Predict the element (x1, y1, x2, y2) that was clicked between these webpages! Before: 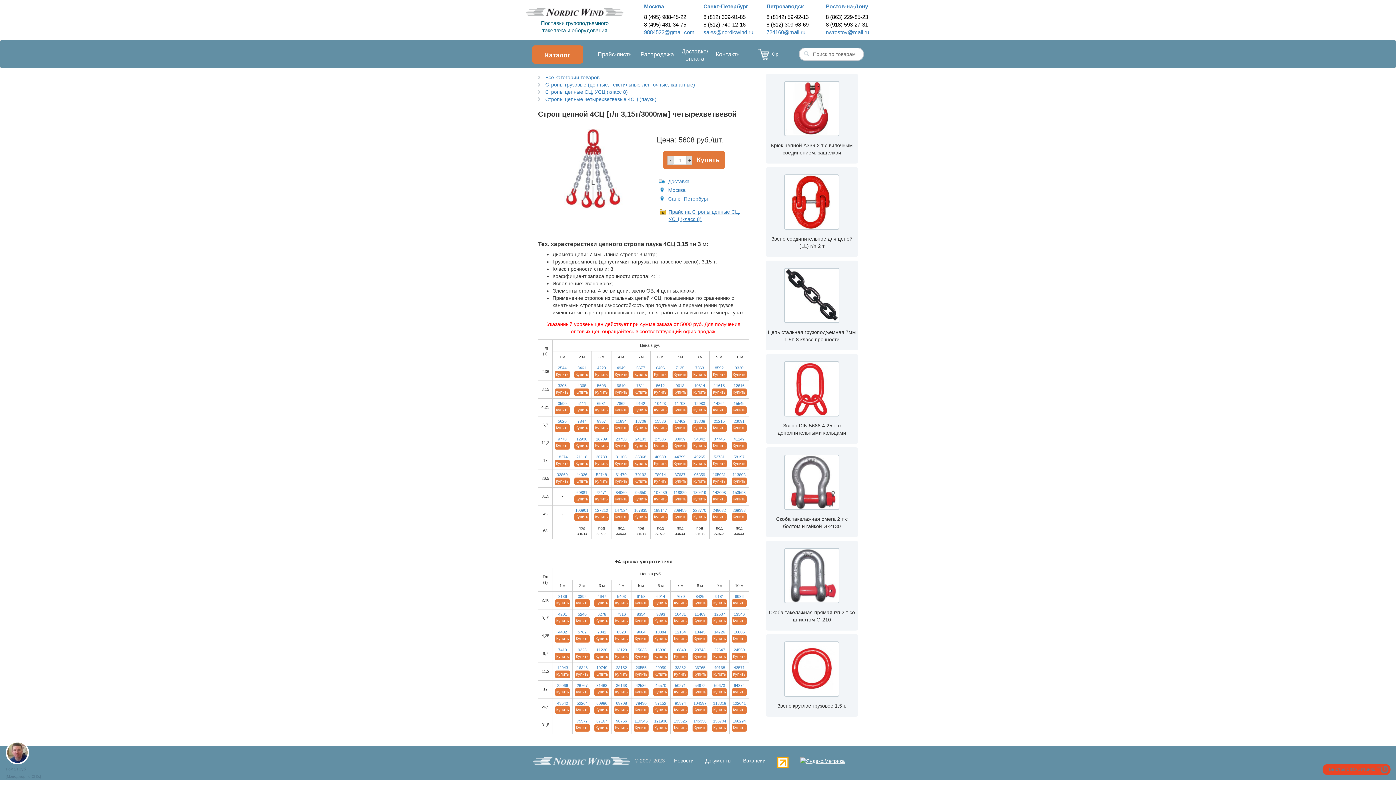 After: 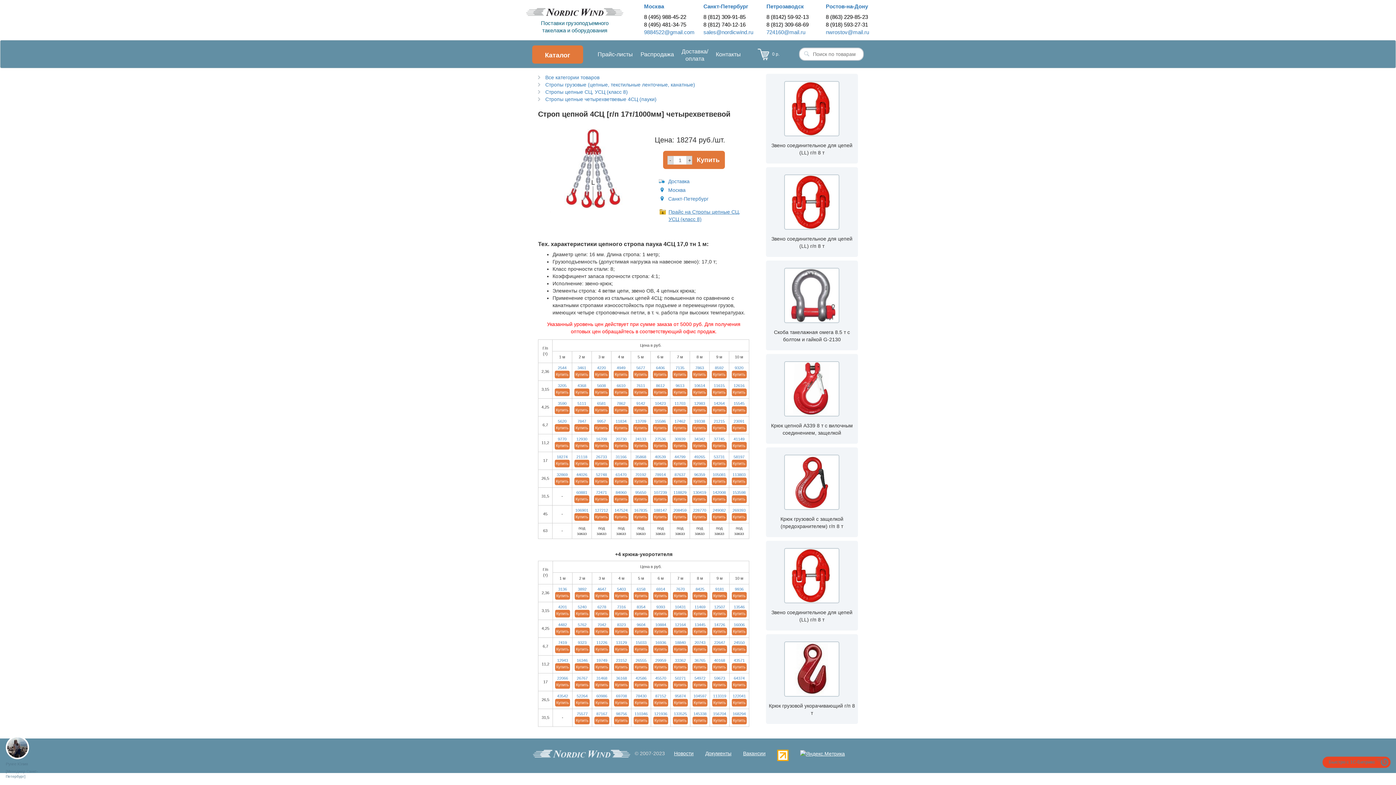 Action: label: 18274 bbox: (556, 454, 567, 459)